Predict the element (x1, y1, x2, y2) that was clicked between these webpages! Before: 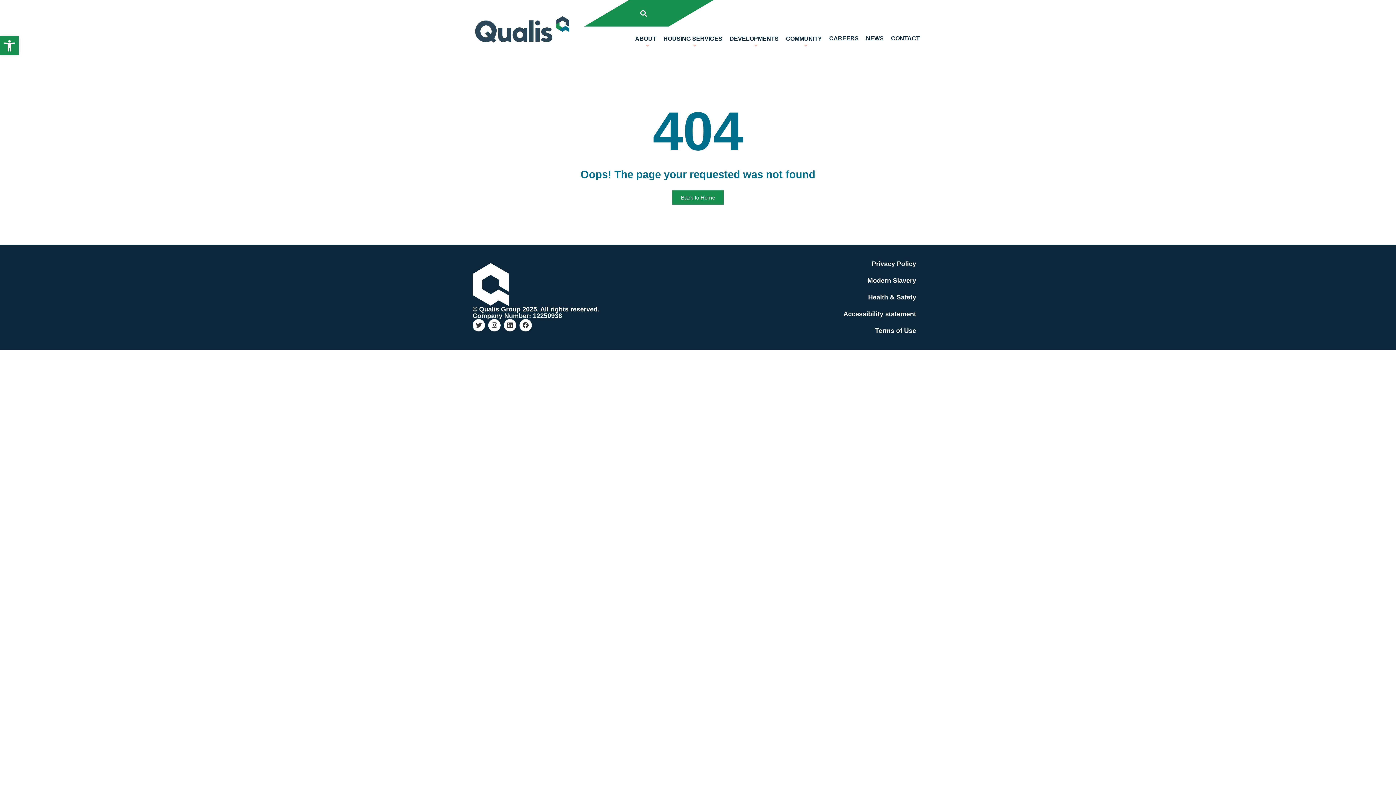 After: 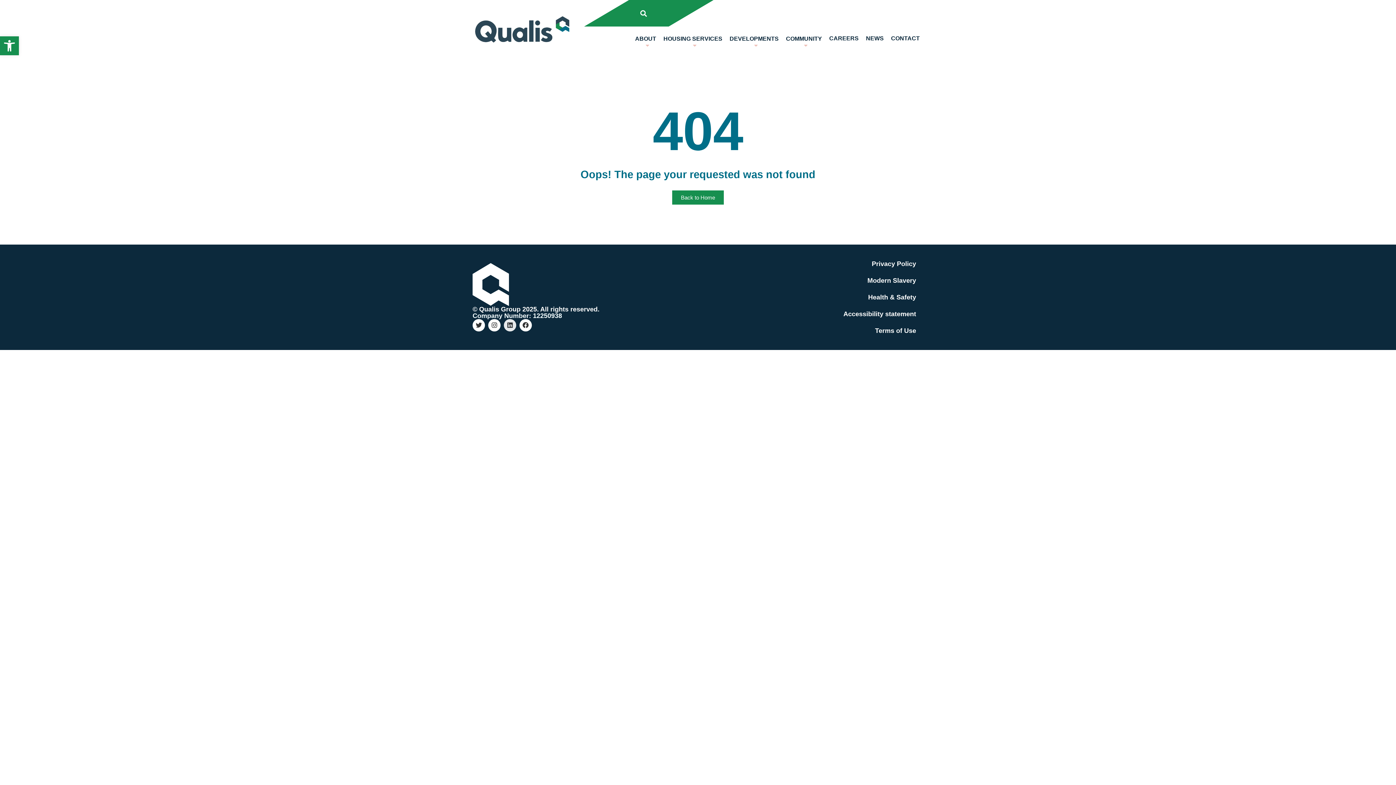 Action: label: Linkedin bbox: (504, 319, 516, 331)